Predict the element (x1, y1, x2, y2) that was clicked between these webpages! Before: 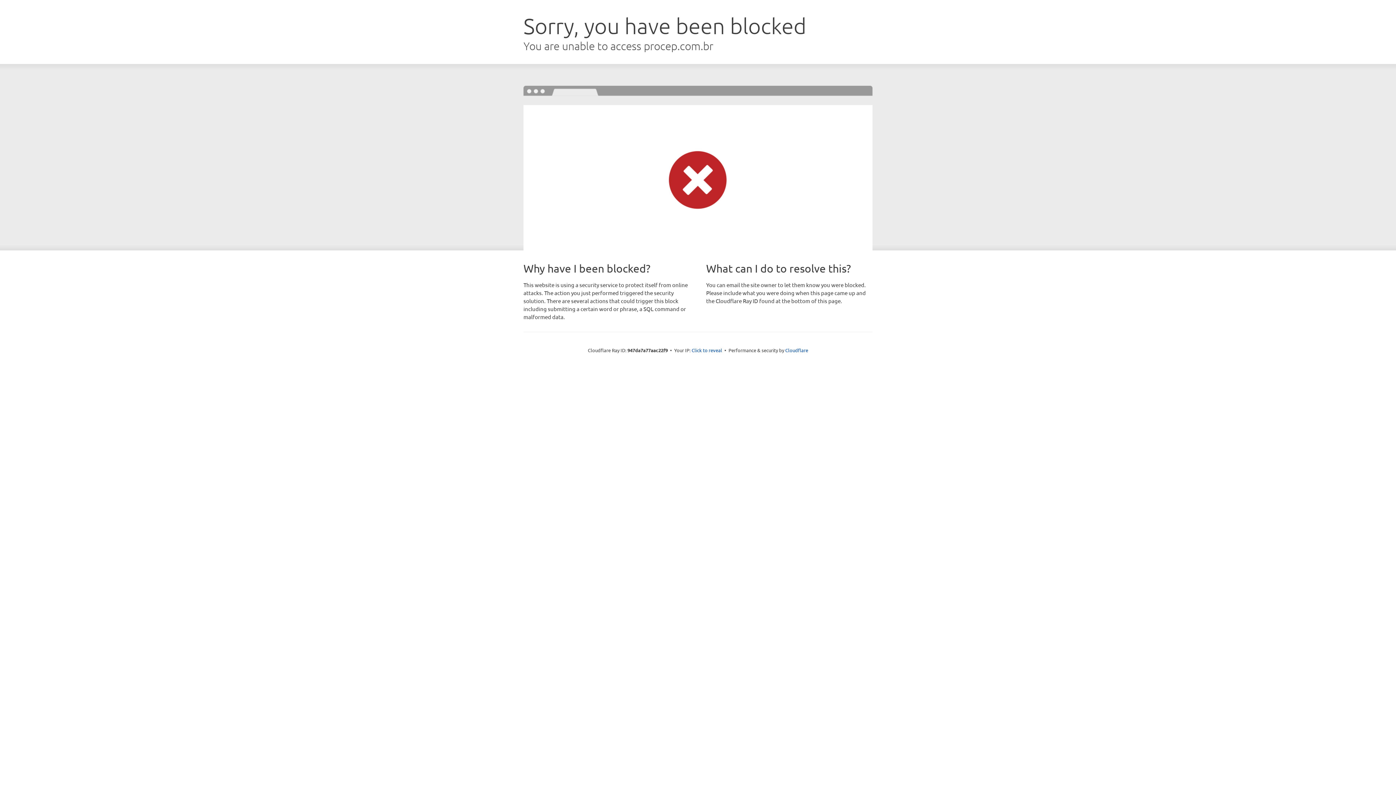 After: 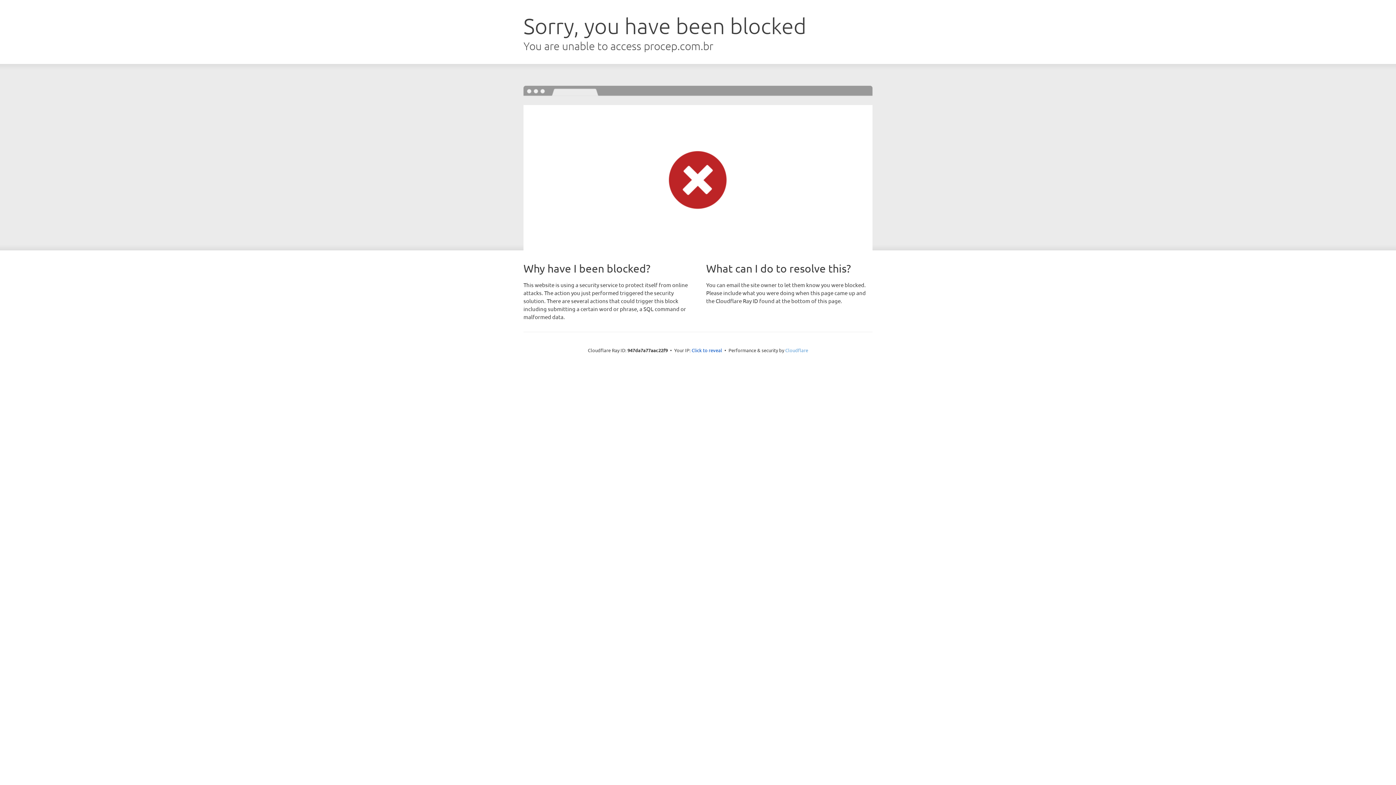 Action: bbox: (785, 347, 808, 353) label: Cloudflare